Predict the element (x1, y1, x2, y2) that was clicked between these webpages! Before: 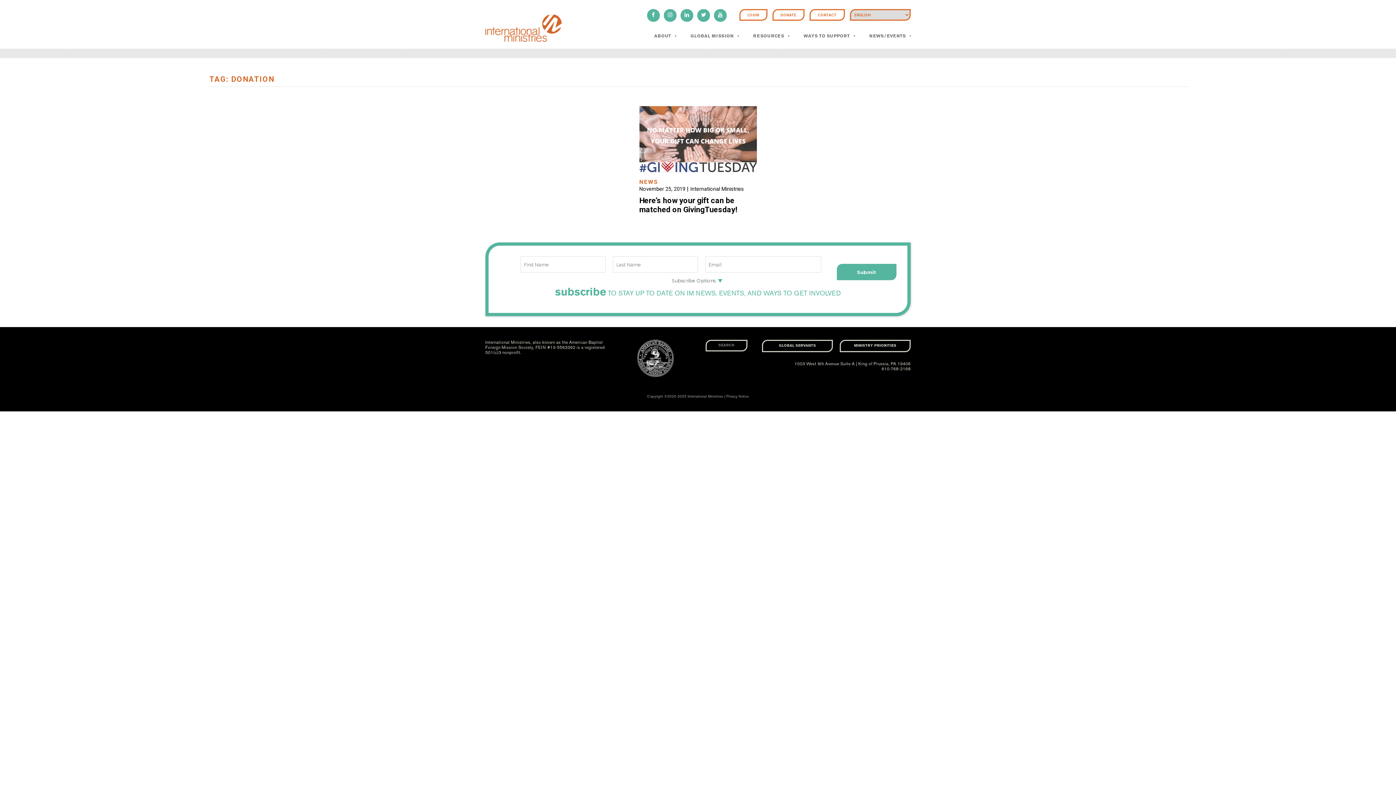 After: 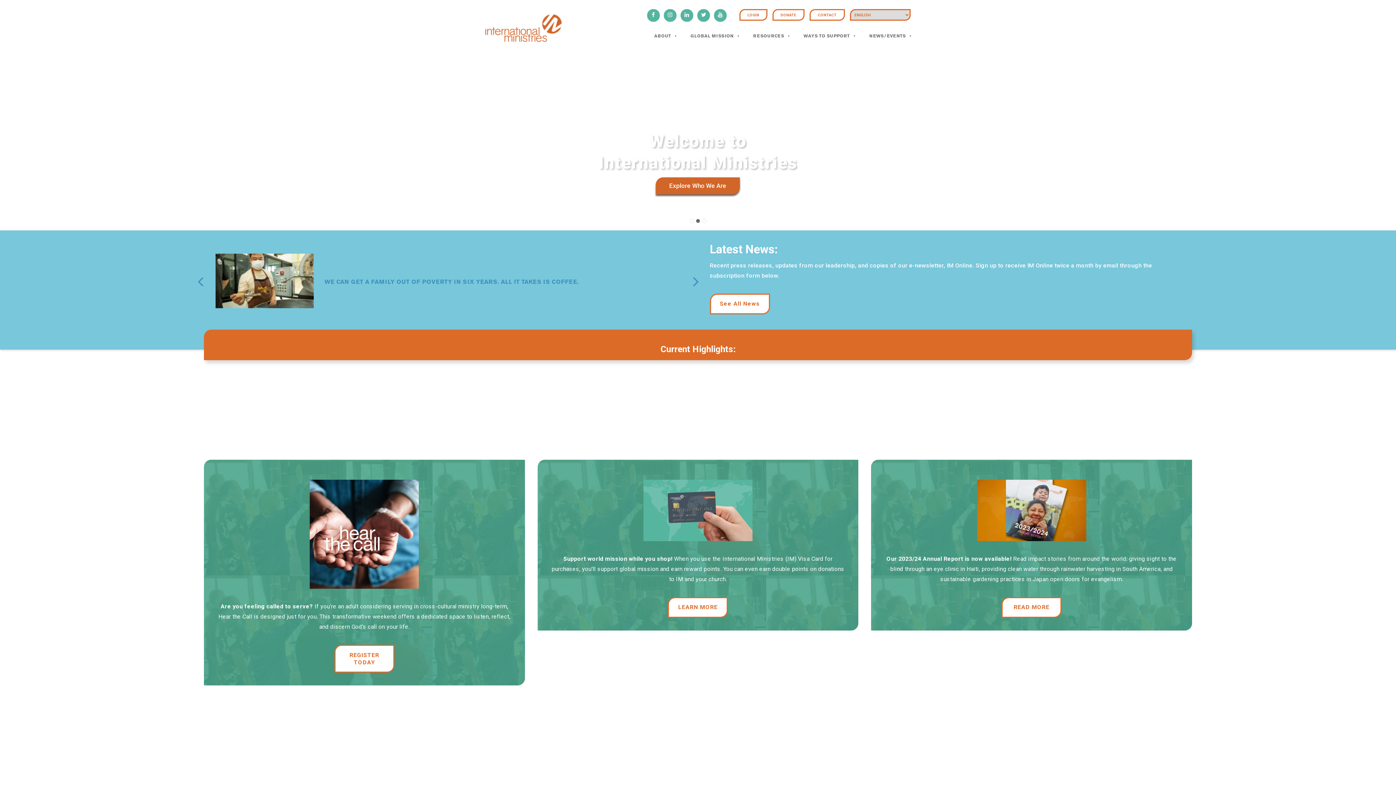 Action: bbox: (485, 36, 561, 43)